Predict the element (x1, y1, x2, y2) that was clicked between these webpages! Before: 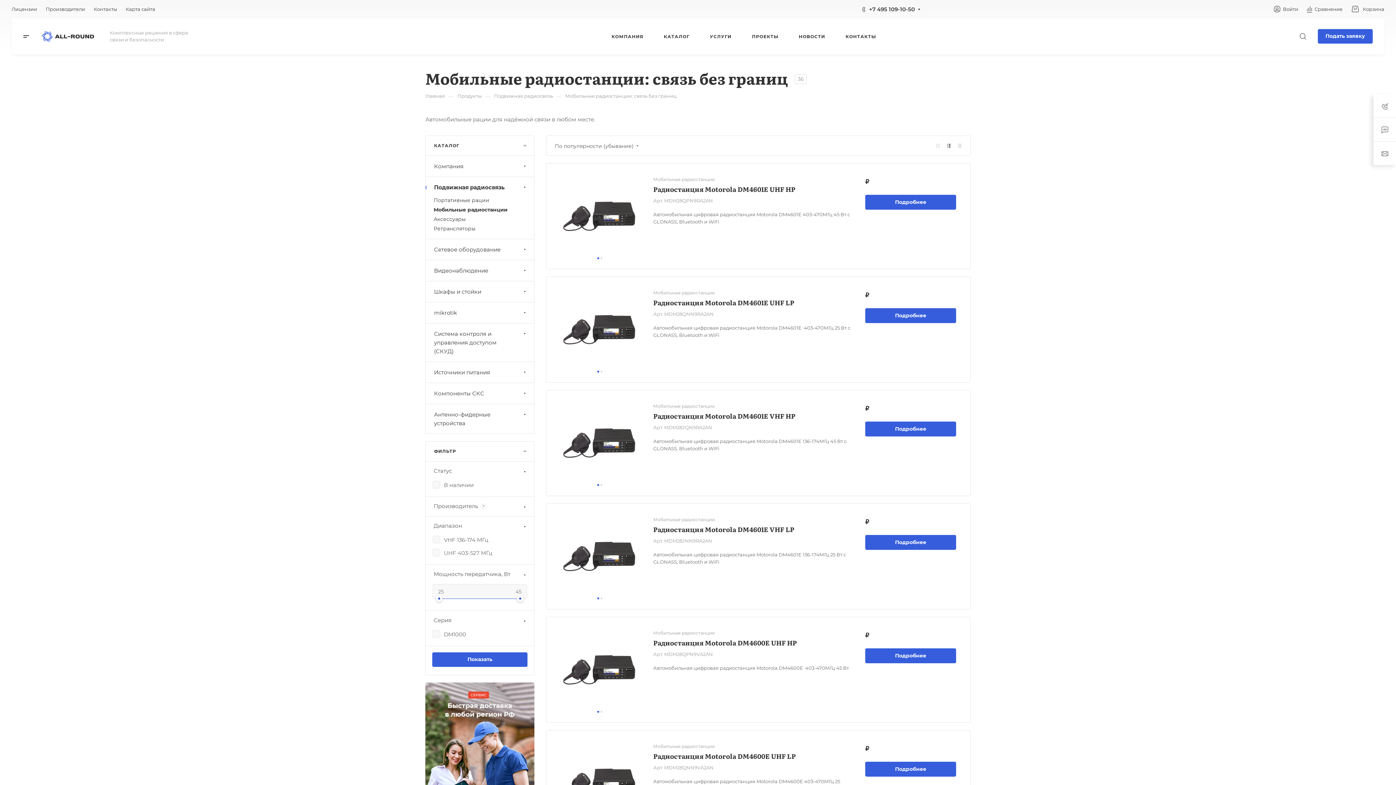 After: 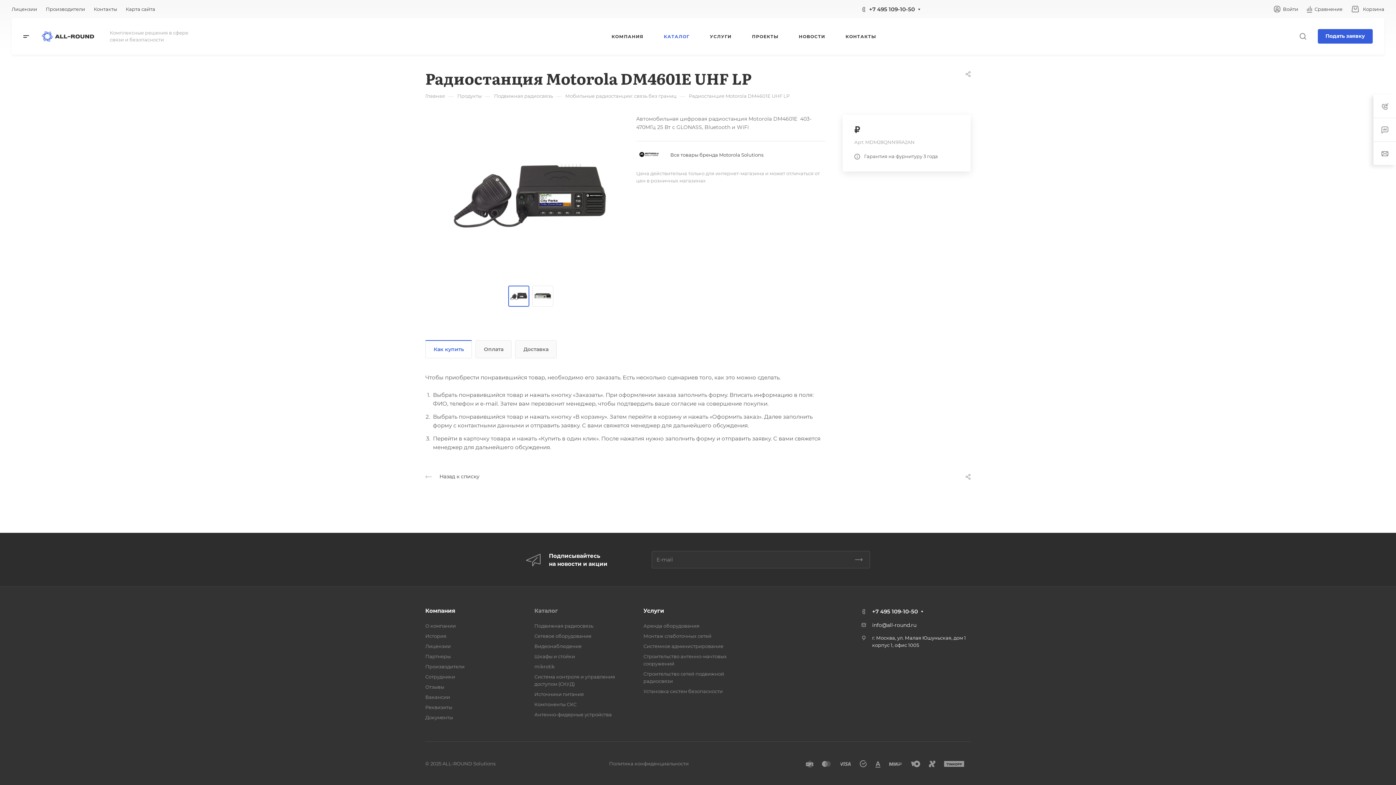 Action: bbox: (560, 291, 638, 369)